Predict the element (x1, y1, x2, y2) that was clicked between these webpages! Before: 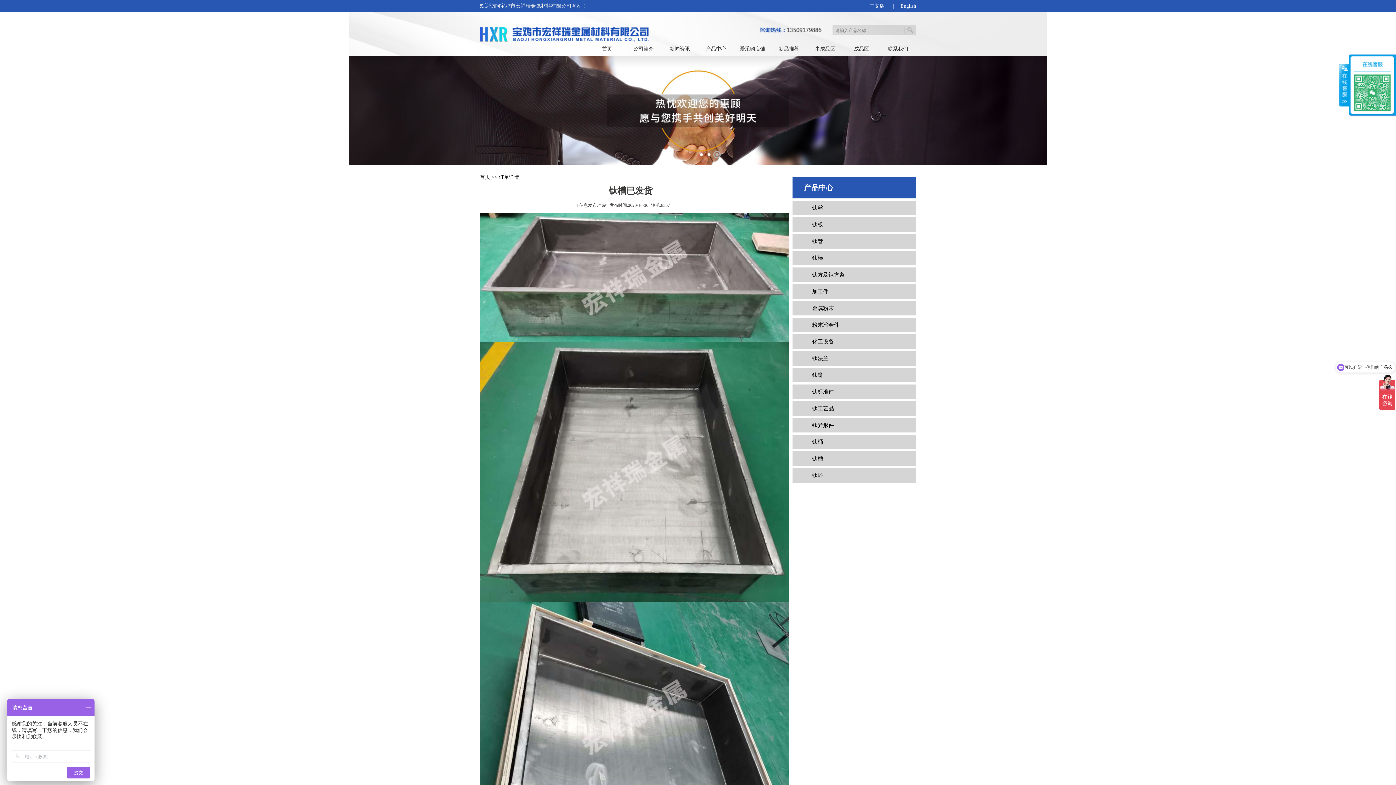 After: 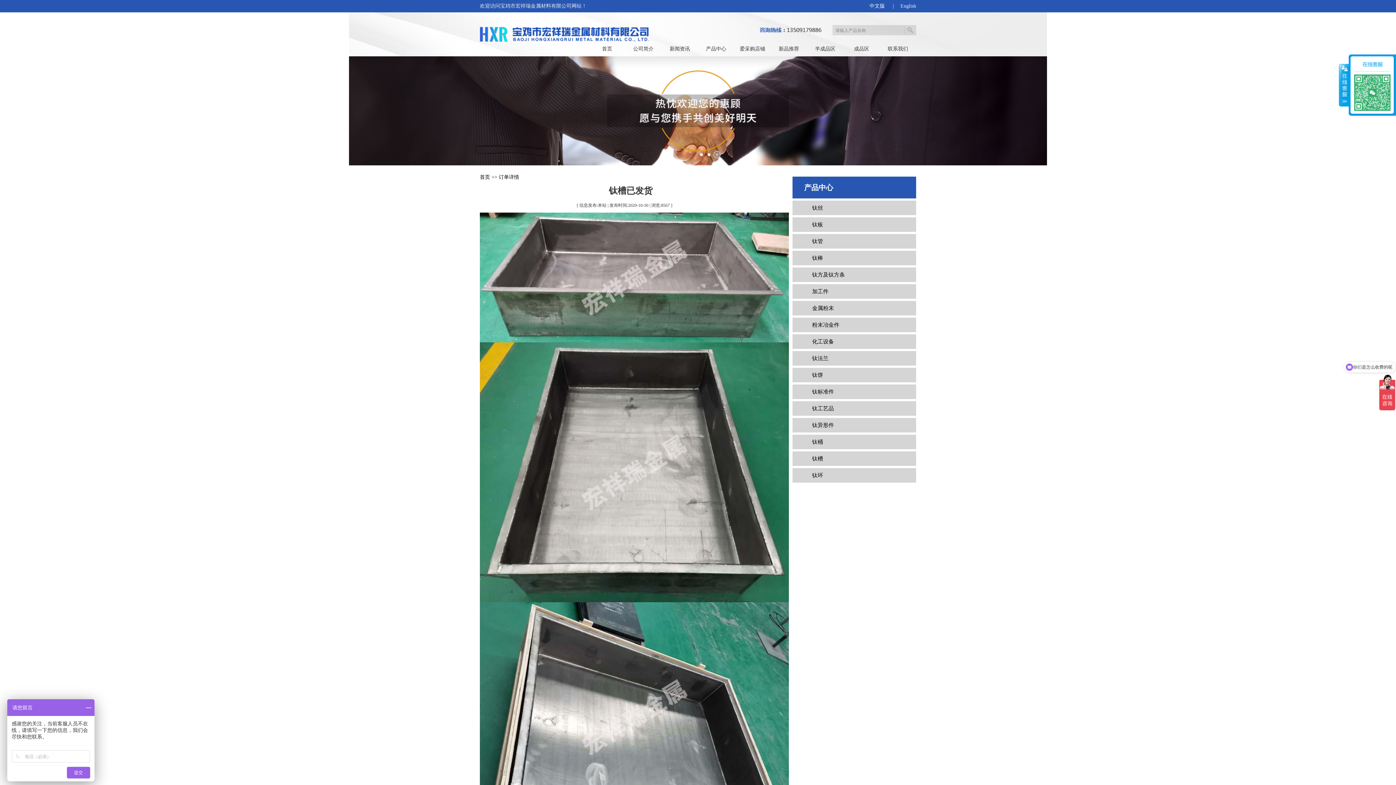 Action: label: 爱采购店铺 bbox: (734, 41, 770, 56)